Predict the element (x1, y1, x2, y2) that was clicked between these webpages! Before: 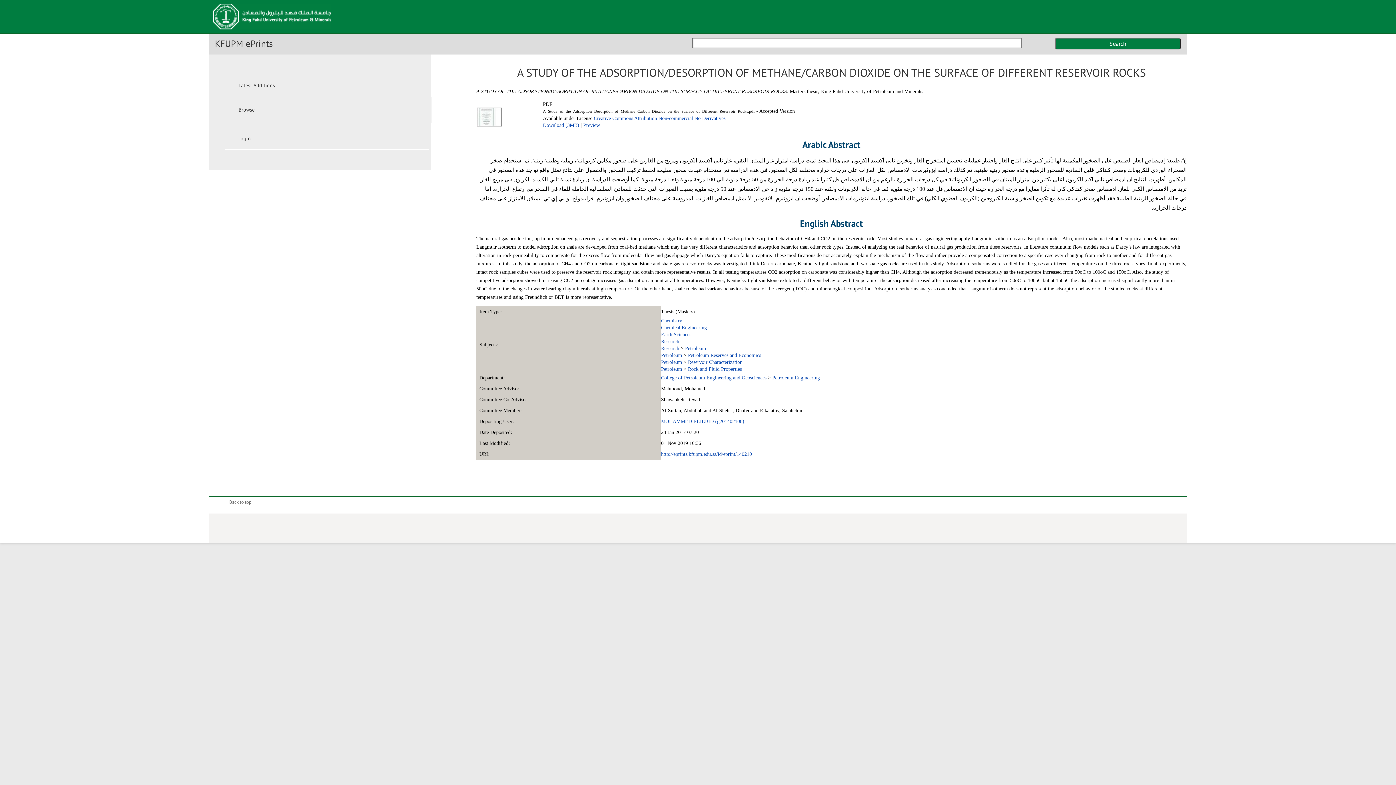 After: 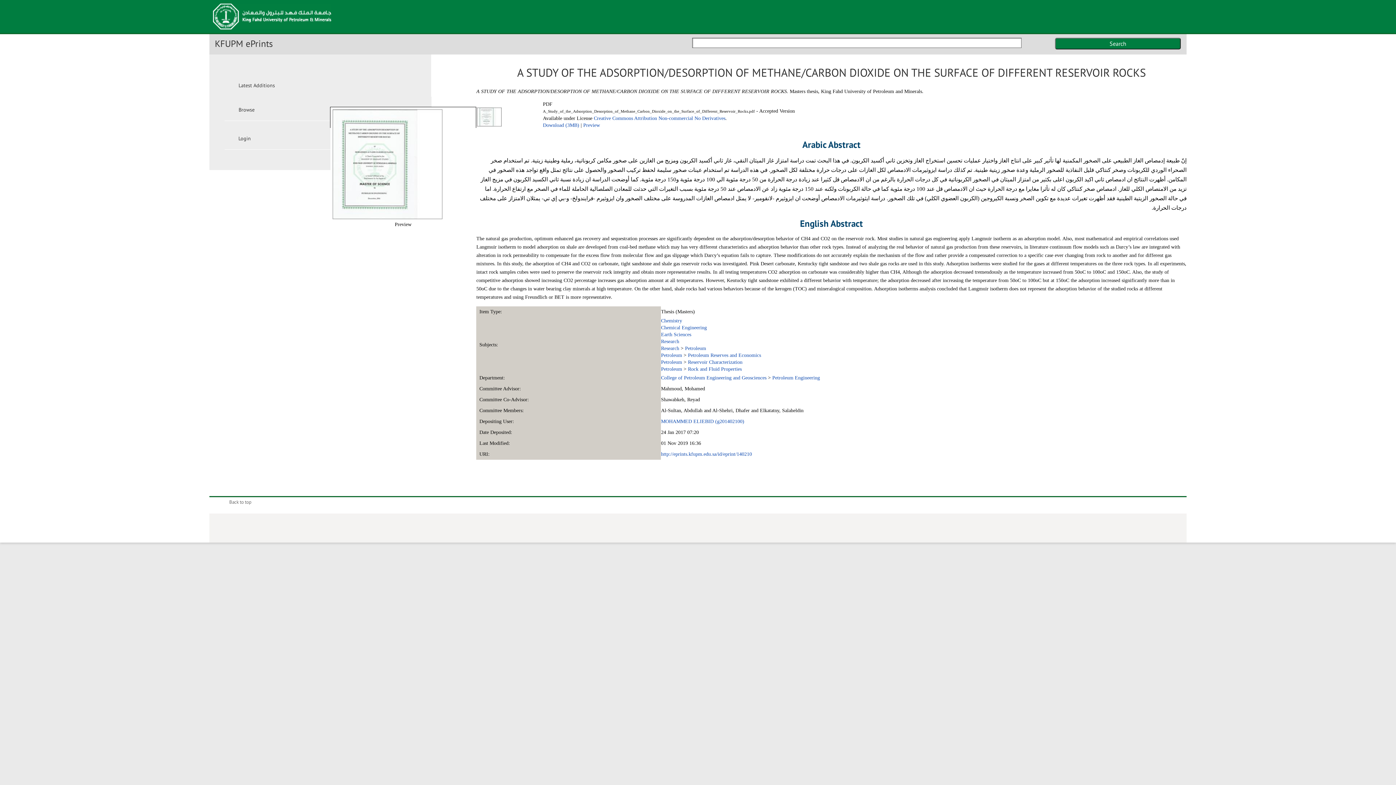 Action: bbox: (476, 123, 502, 128)